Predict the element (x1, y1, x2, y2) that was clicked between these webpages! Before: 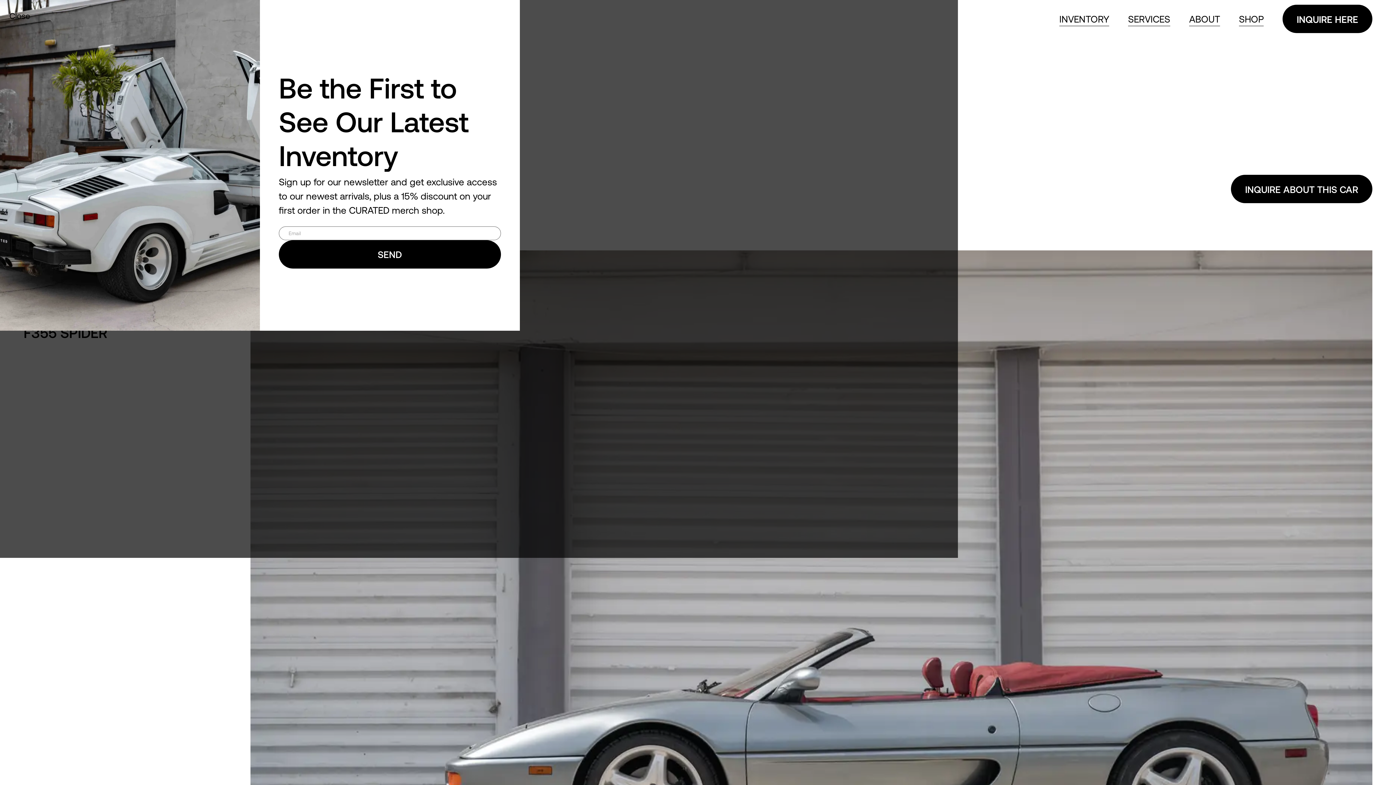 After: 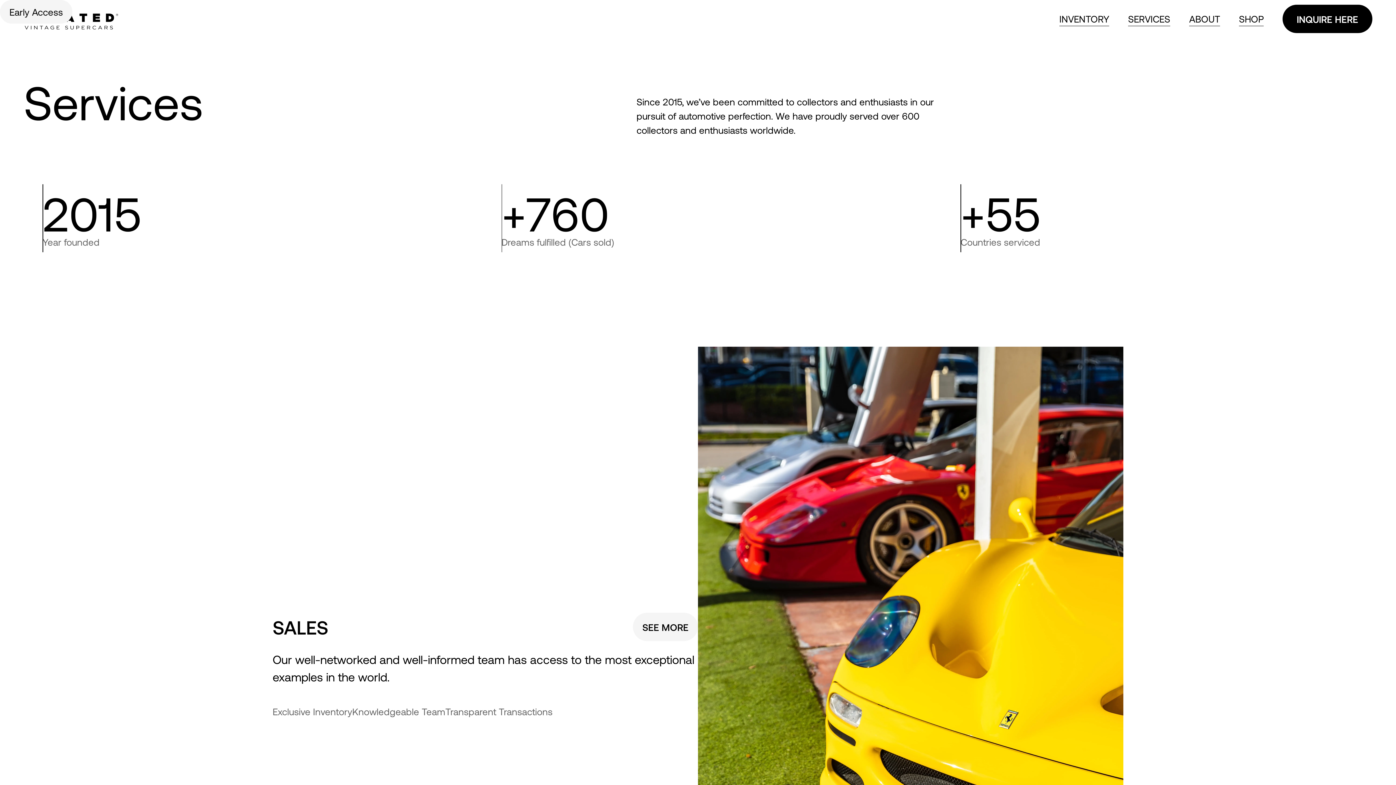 Action: bbox: (1118, 6, 1180, 31) label: SERVICES